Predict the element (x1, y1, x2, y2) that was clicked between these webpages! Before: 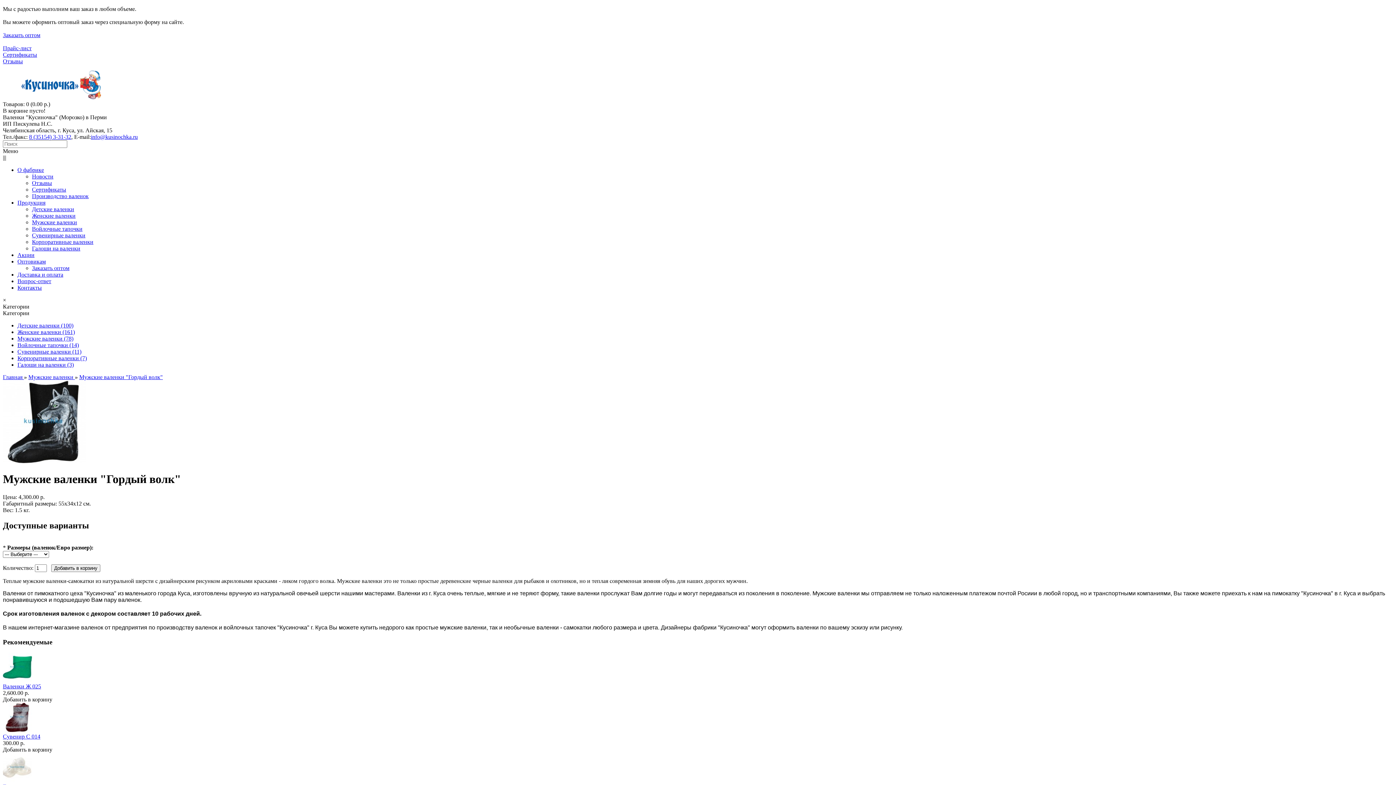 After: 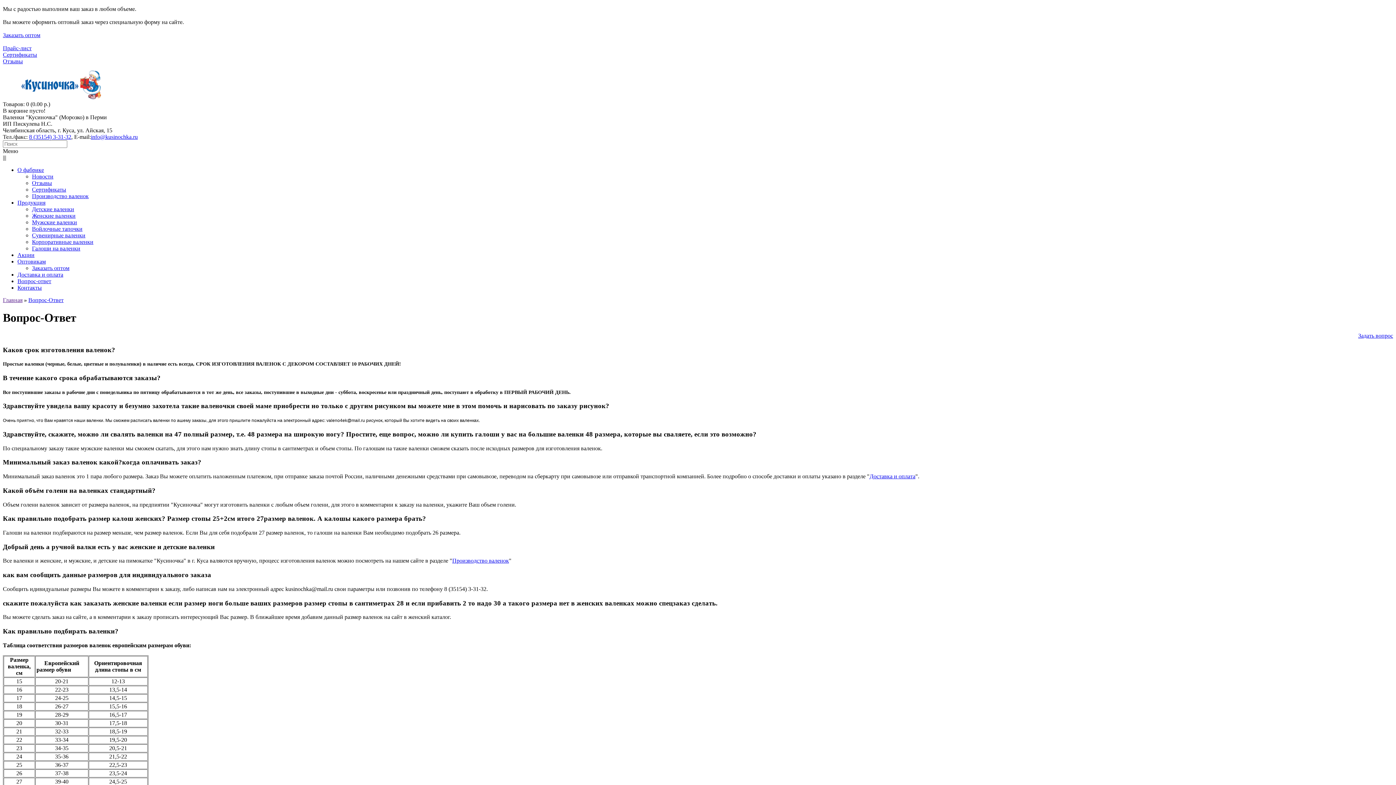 Action: label: Вопрос-ответ bbox: (17, 278, 51, 284)